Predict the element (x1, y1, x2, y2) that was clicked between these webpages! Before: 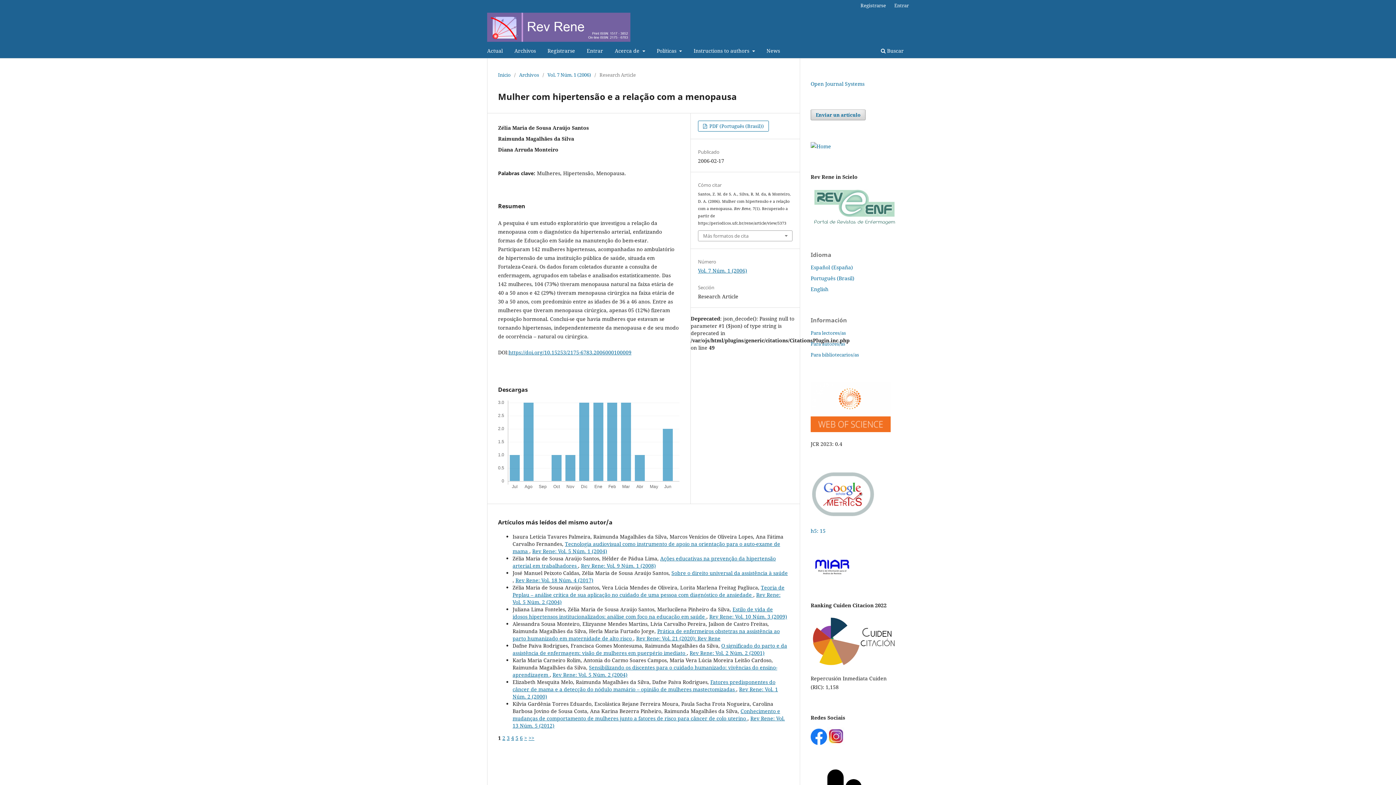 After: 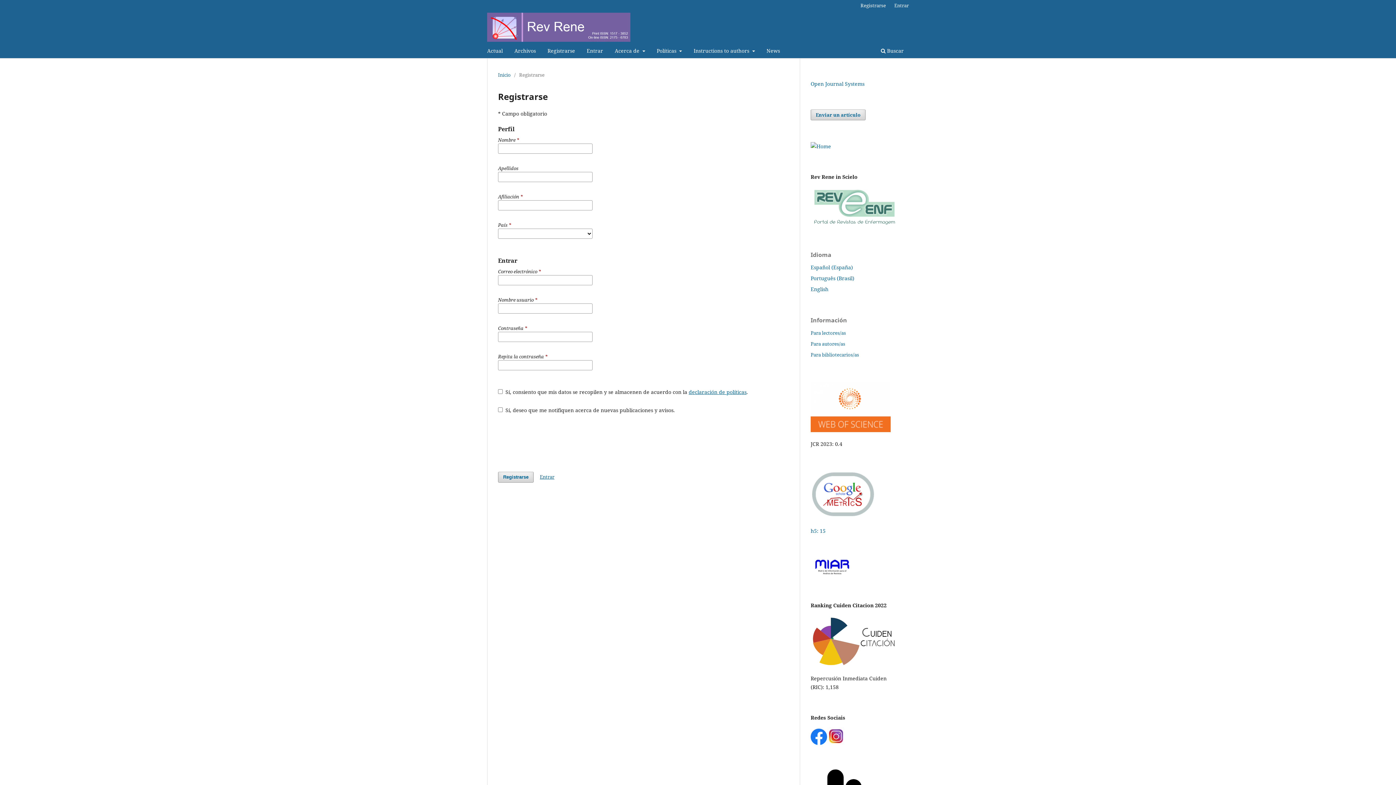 Action: bbox: (857, 0, 889, 10) label: Registrarse